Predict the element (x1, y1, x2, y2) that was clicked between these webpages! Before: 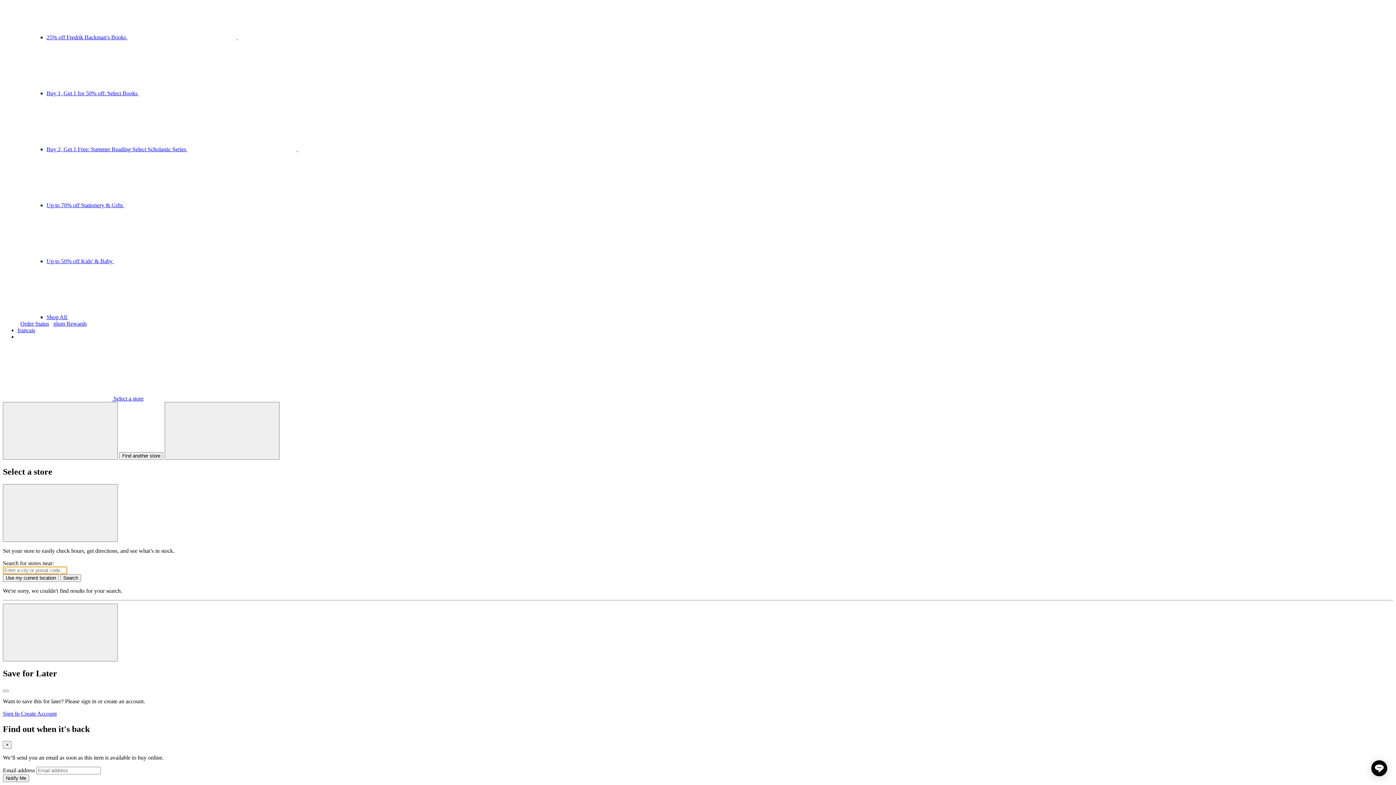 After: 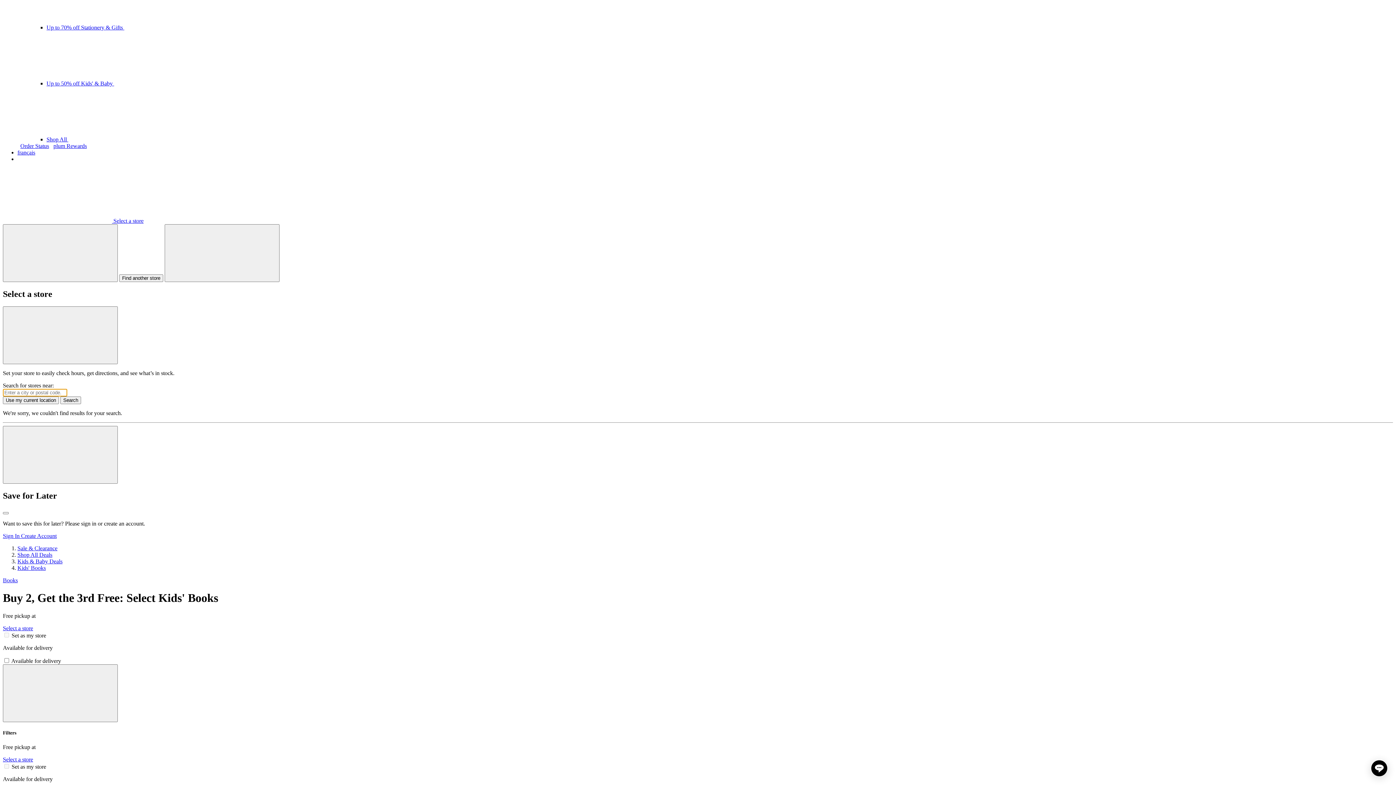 Action: bbox: (46, 146, 407, 152) label: Buy 2, Get 1 Free: Summer Reading Select Scholastic Series  